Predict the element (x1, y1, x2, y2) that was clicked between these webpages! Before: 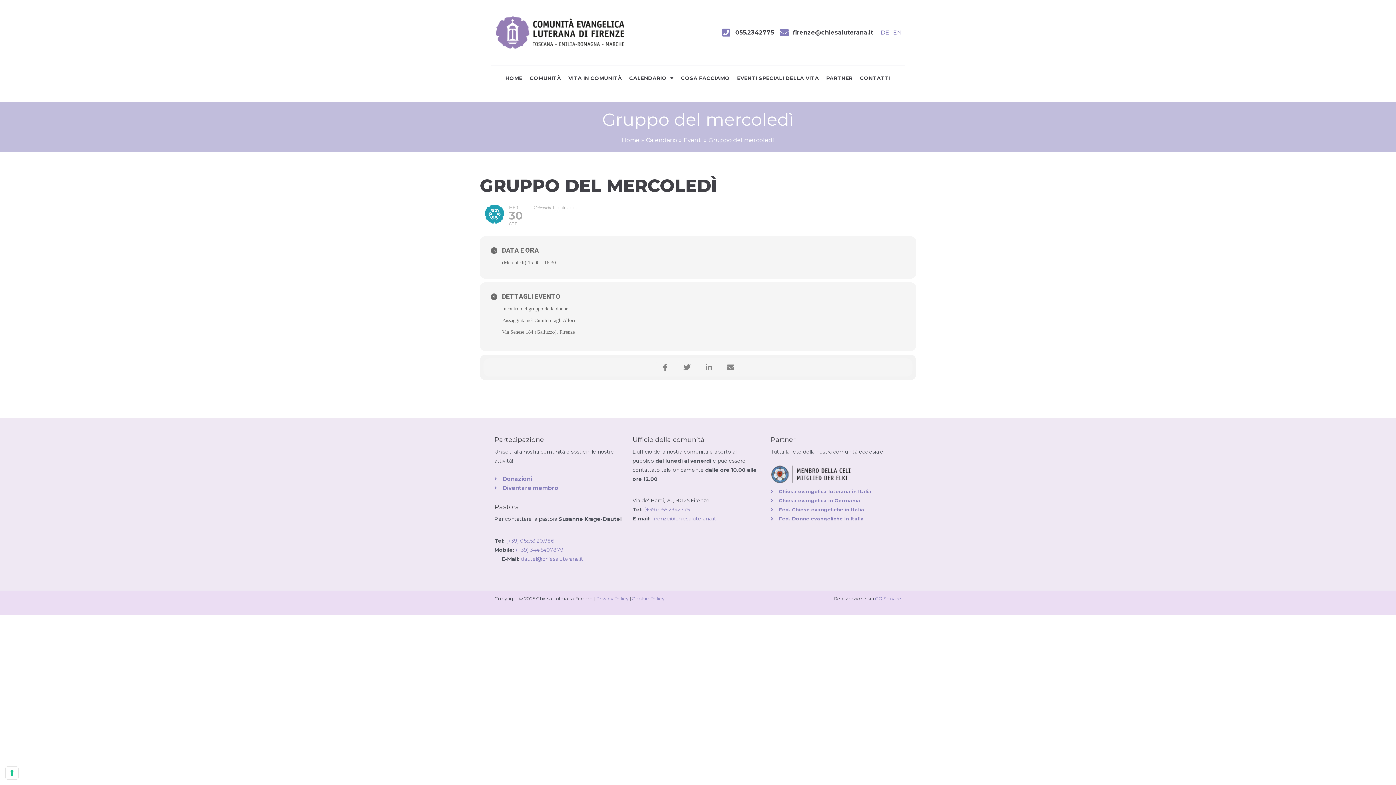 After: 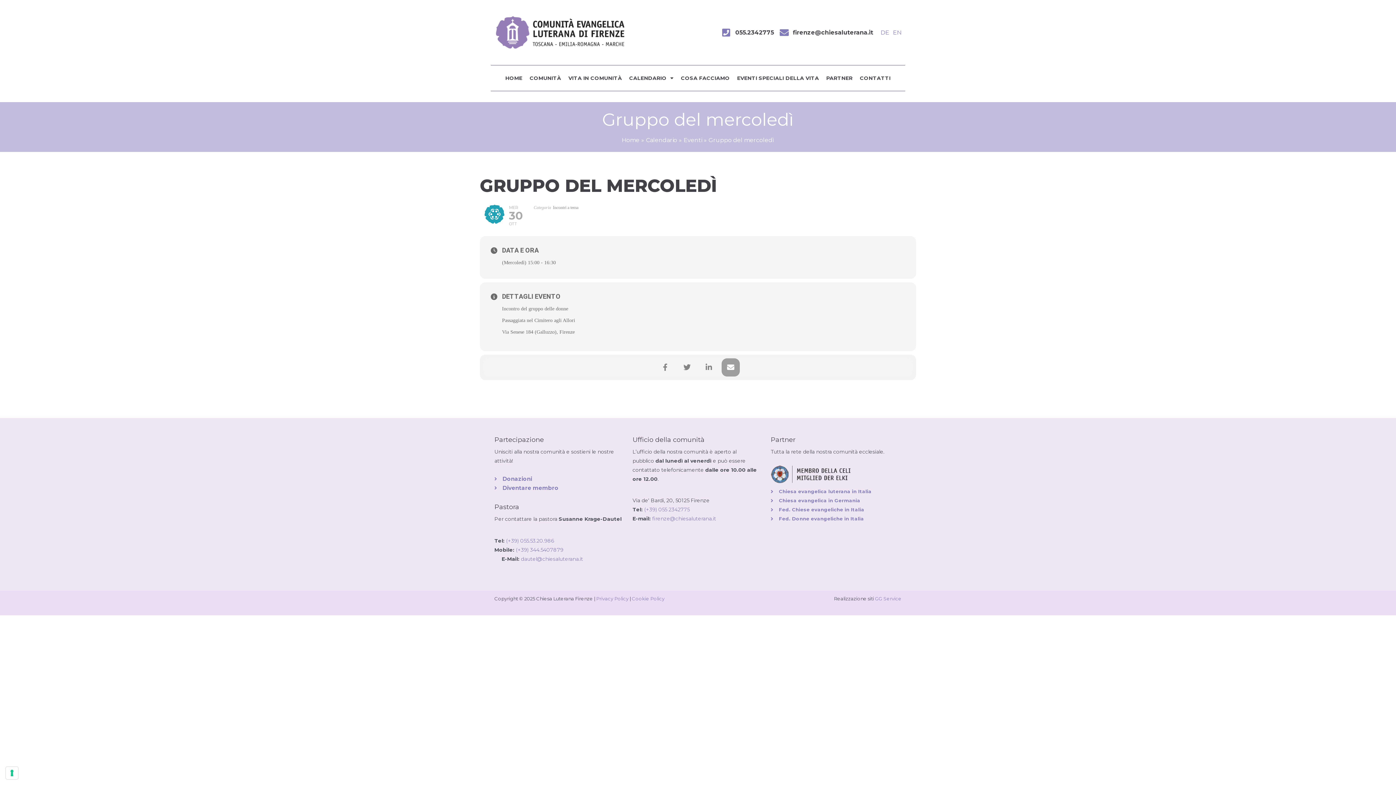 Action: bbox: (721, 358, 740, 376)